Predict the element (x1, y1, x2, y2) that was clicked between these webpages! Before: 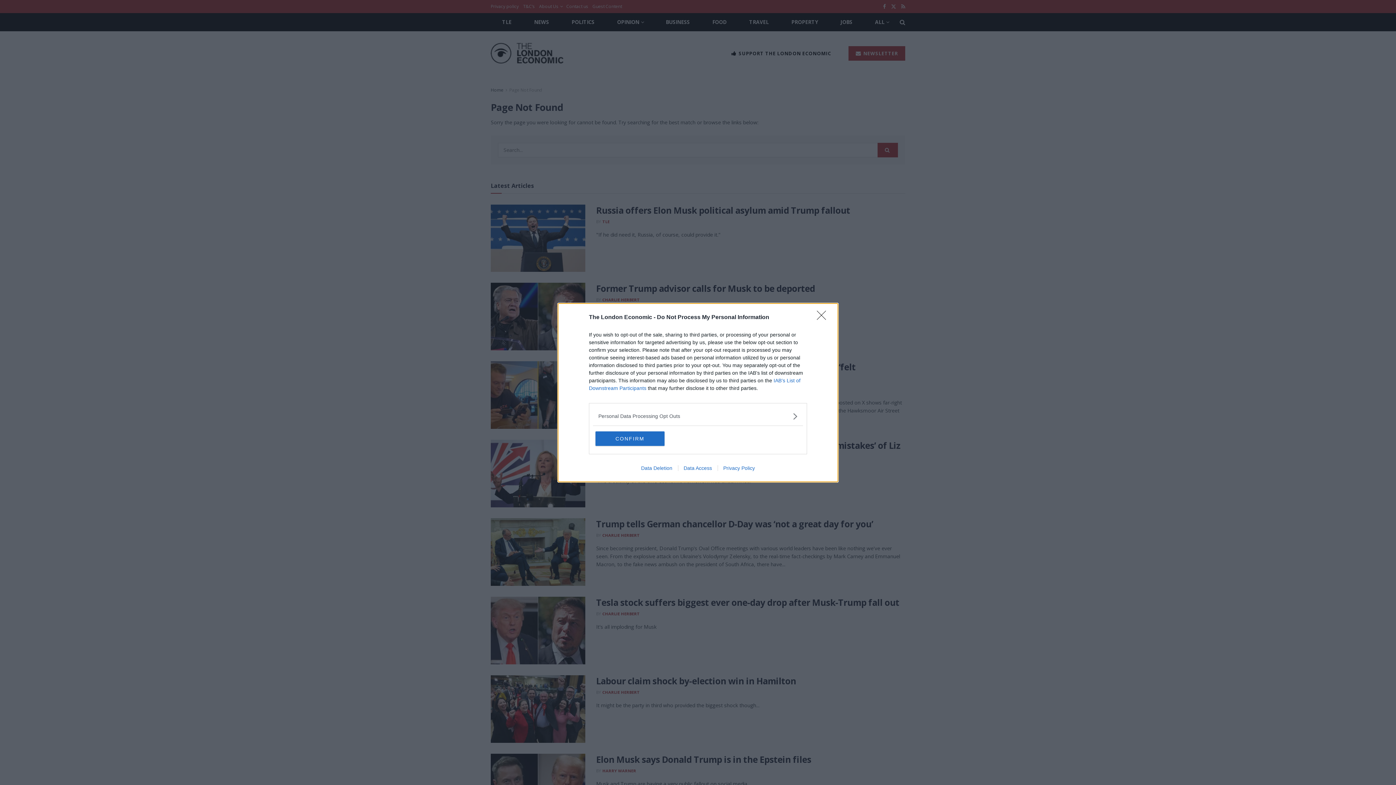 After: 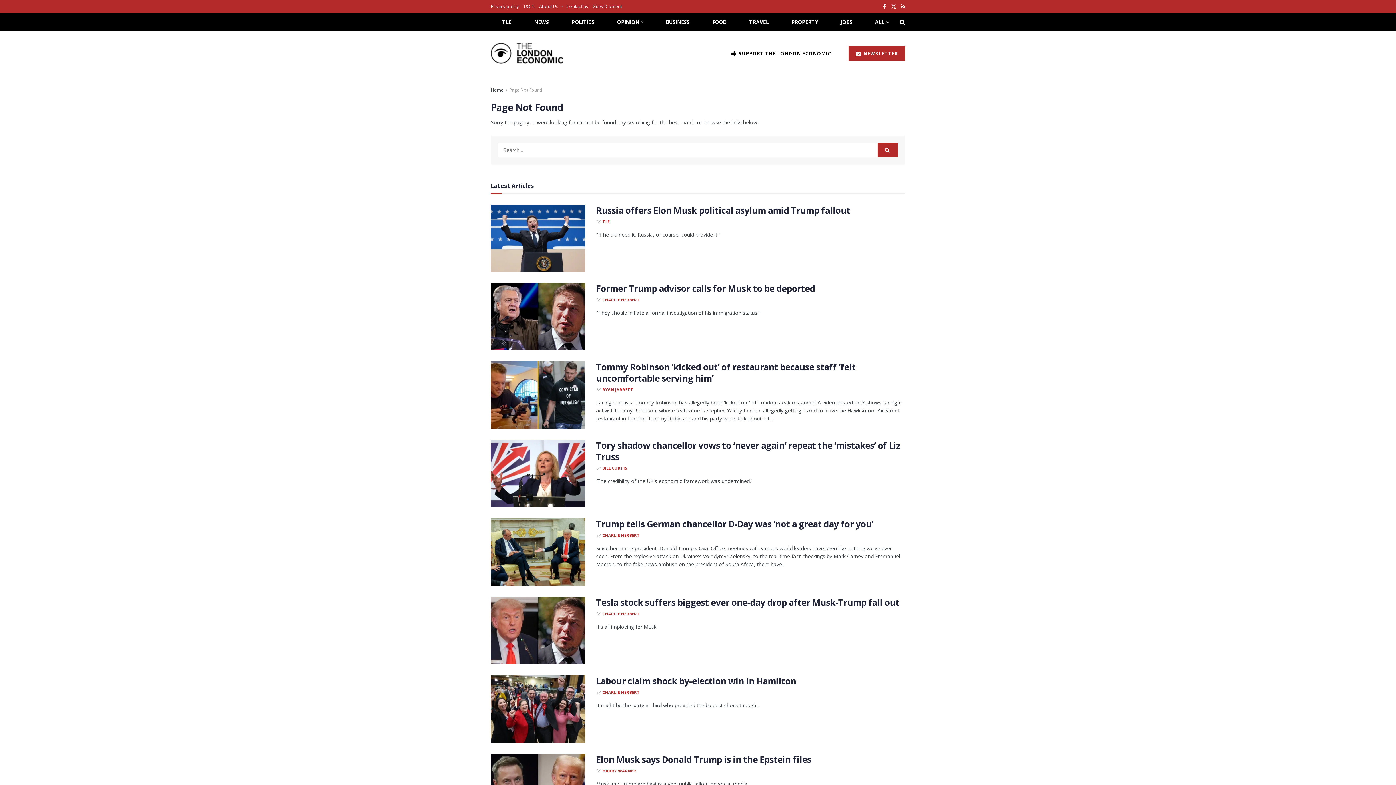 Action: label: CONFIRM bbox: (595, 431, 664, 446)